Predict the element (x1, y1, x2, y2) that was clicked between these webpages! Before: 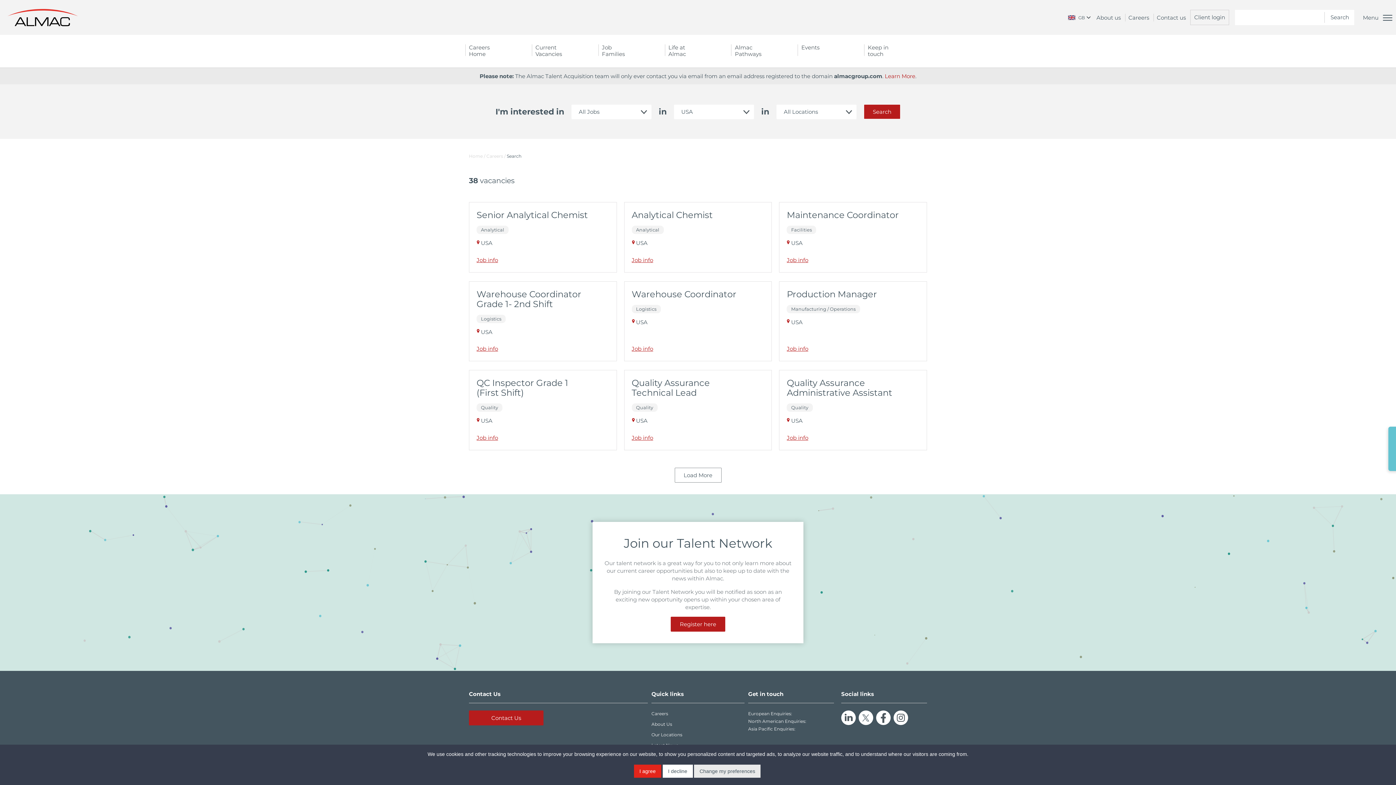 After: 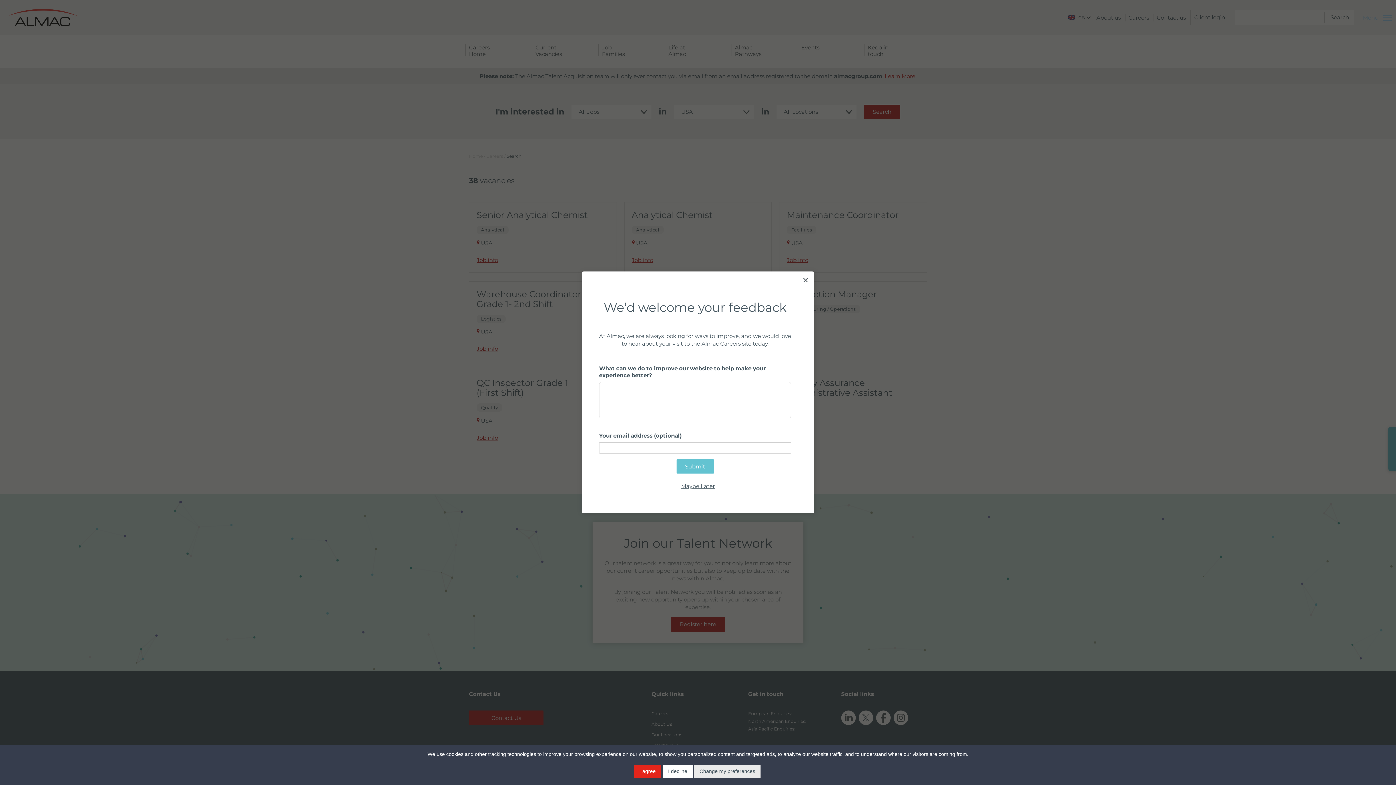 Action: label: Job info bbox: (631, 434, 653, 441)